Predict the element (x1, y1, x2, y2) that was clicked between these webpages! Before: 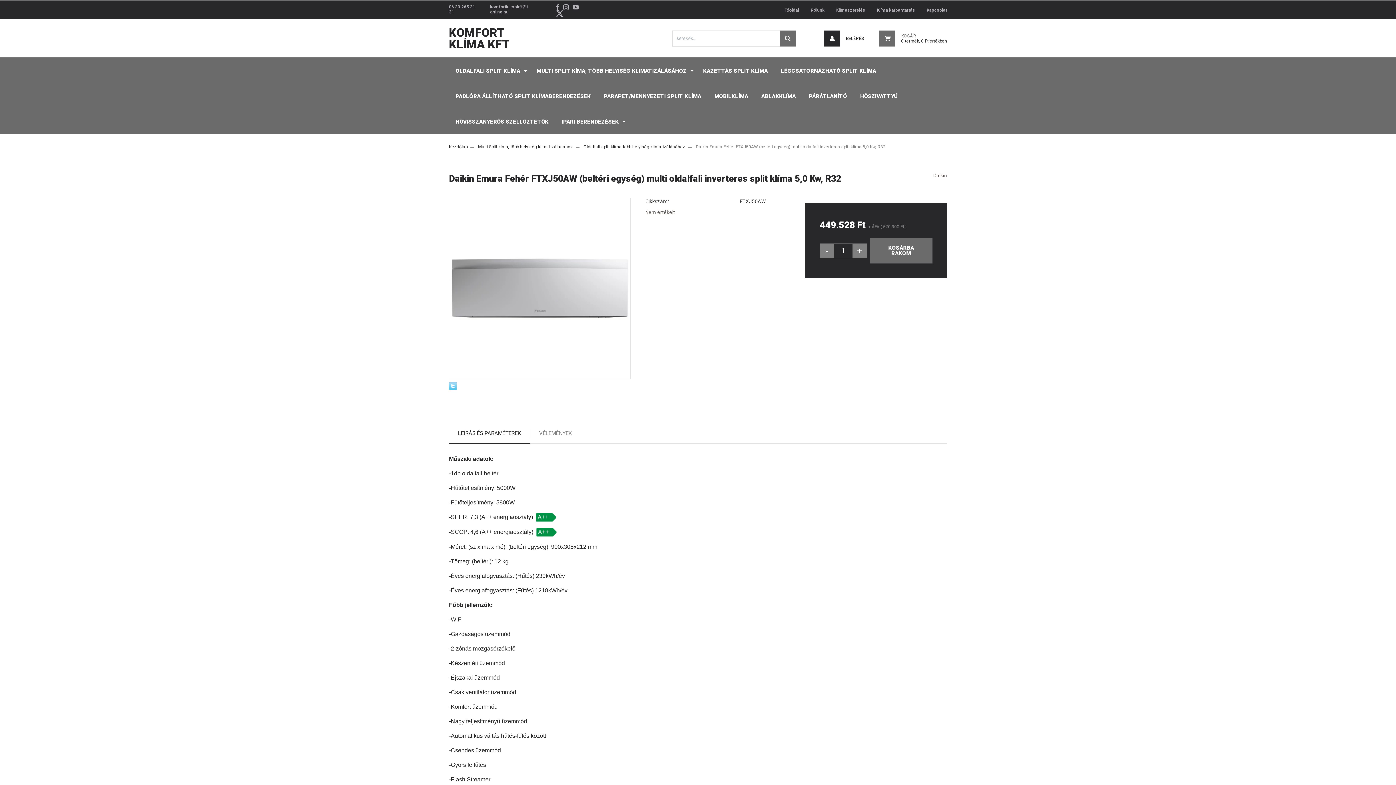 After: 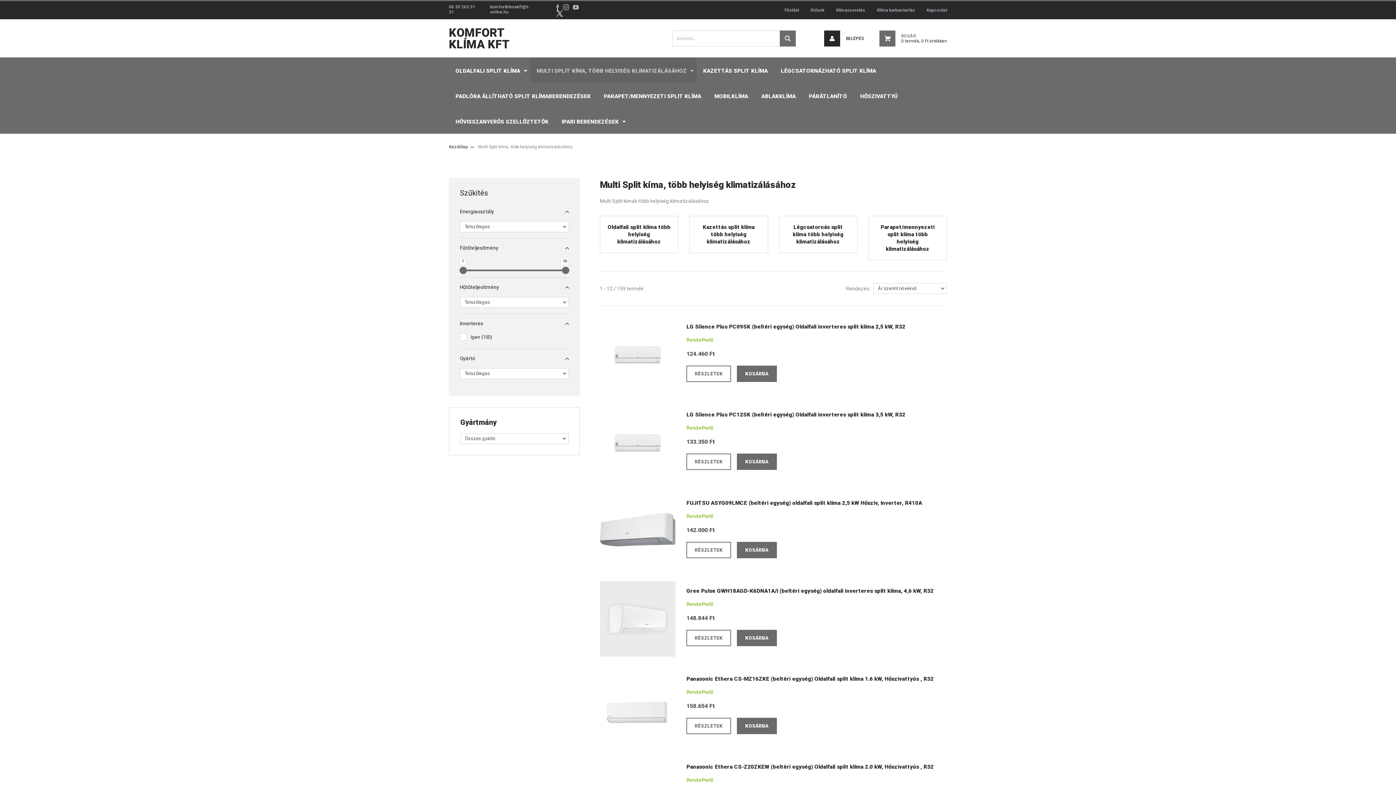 Action: label: Multi Split kíma, több helyiség klimatizálásához bbox: (478, 144, 573, 149)